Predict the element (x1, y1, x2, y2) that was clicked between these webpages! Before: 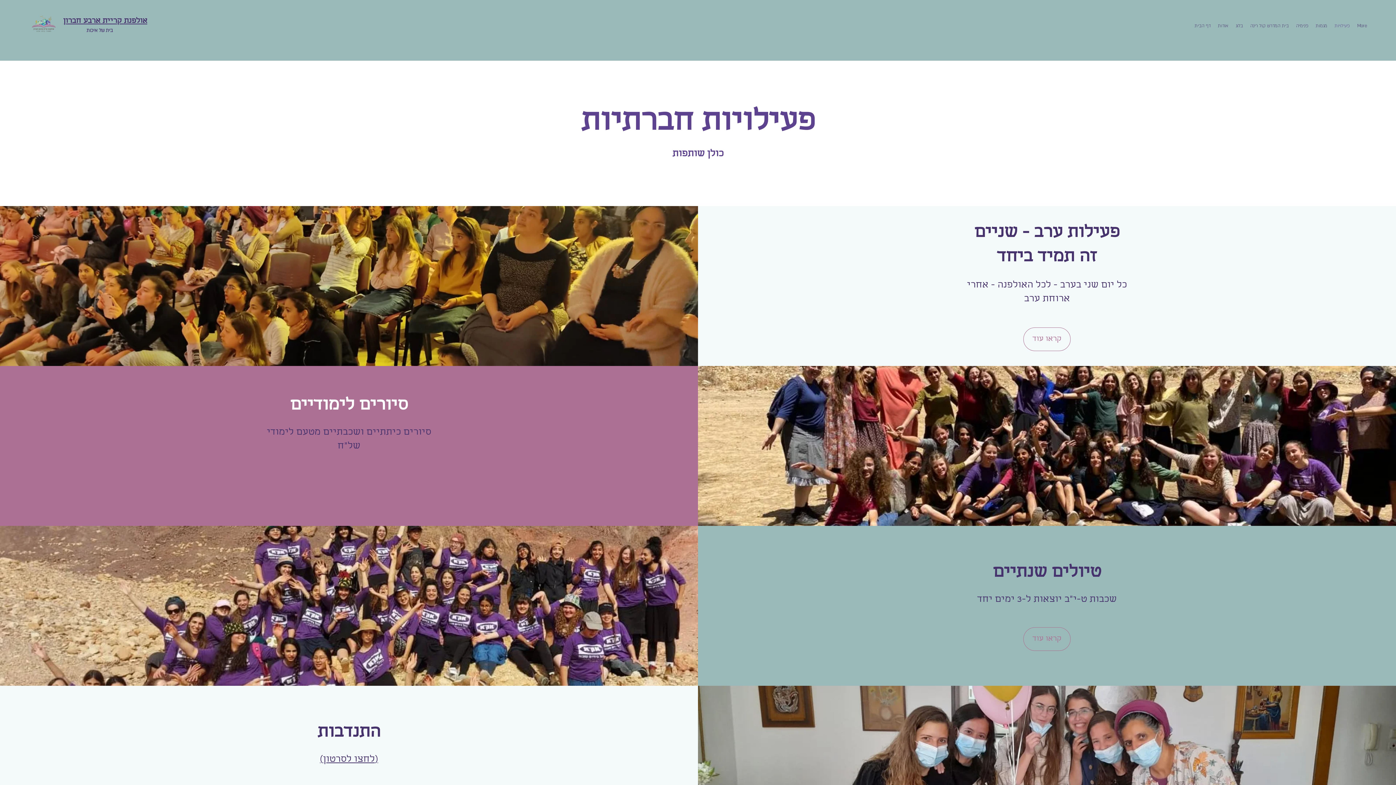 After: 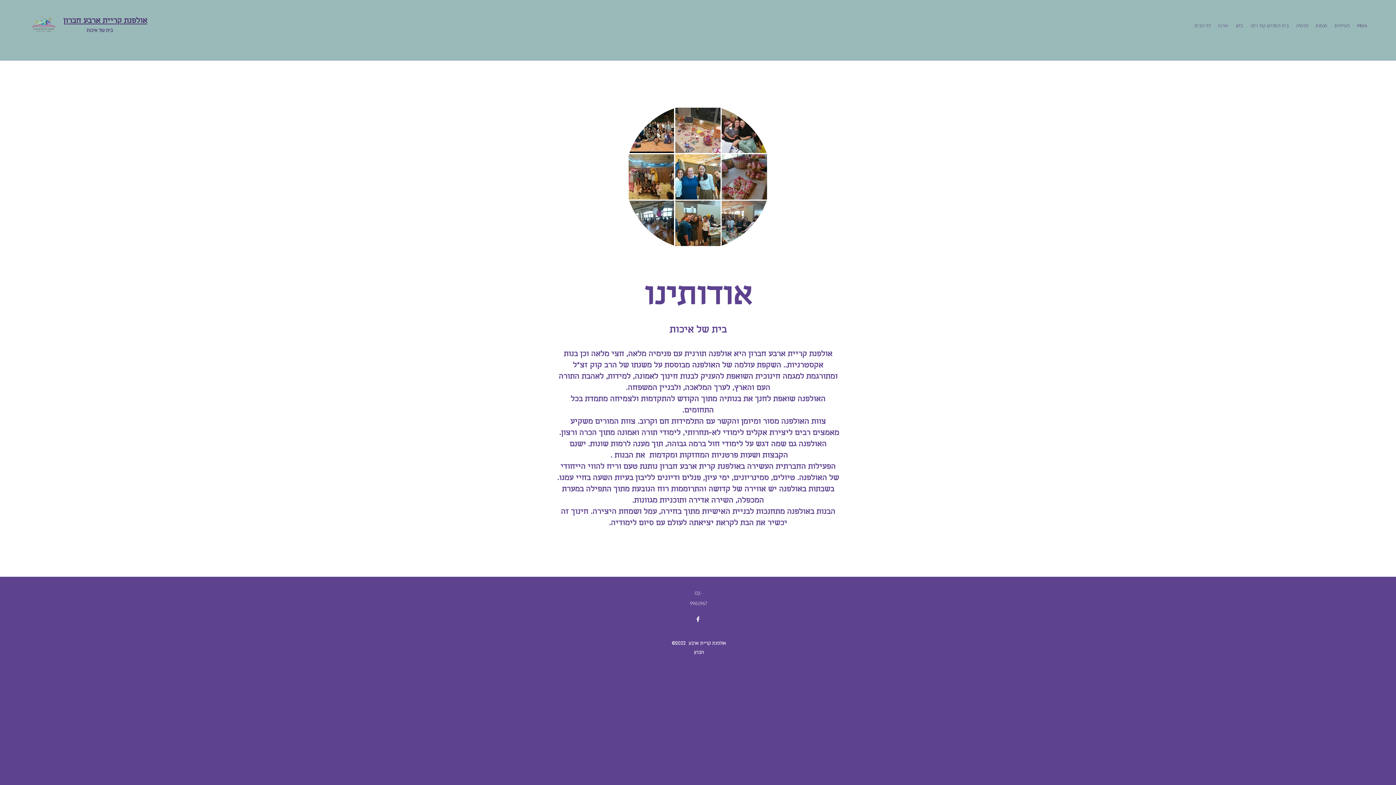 Action: bbox: (1214, 20, 1232, 31) label: אודות